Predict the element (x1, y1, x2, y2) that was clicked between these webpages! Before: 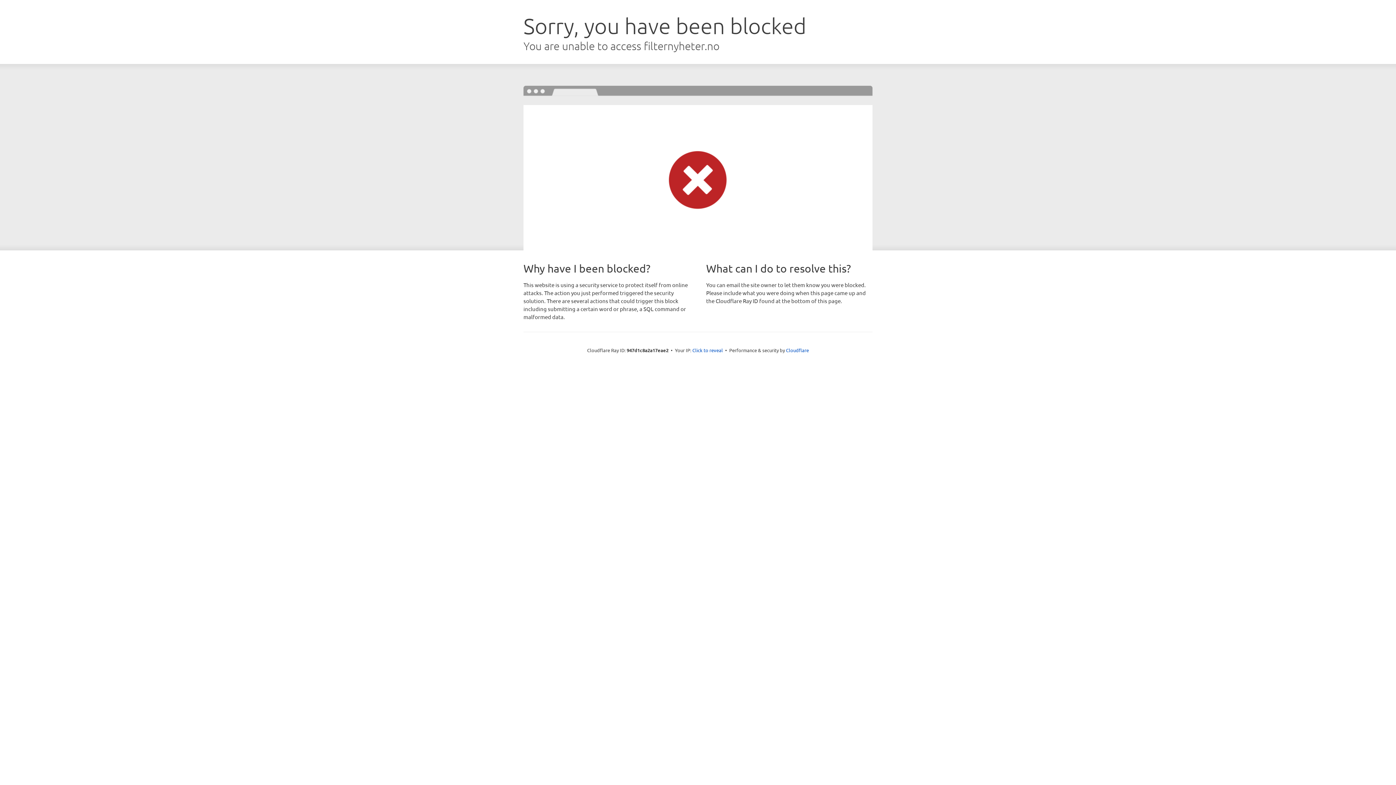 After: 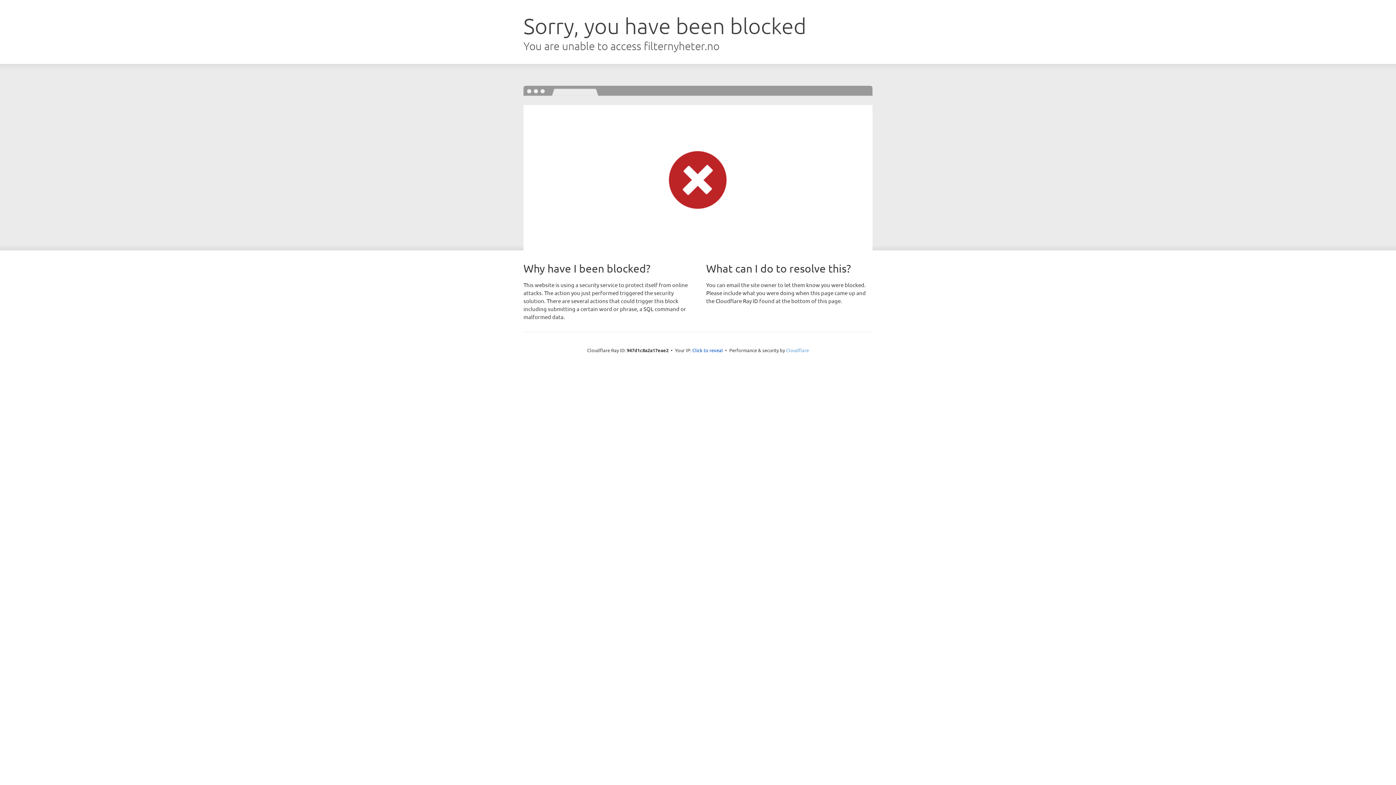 Action: bbox: (786, 347, 809, 353) label: Cloudflare